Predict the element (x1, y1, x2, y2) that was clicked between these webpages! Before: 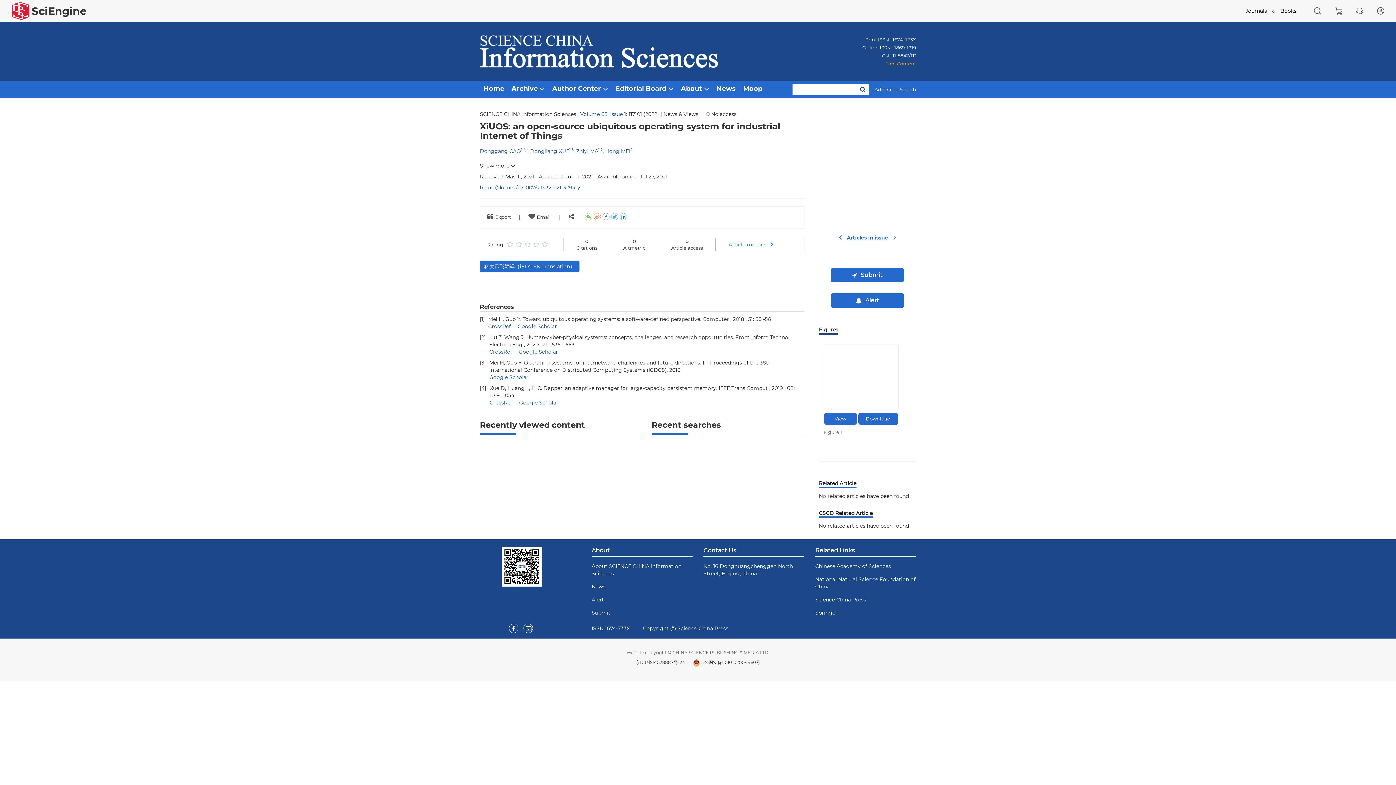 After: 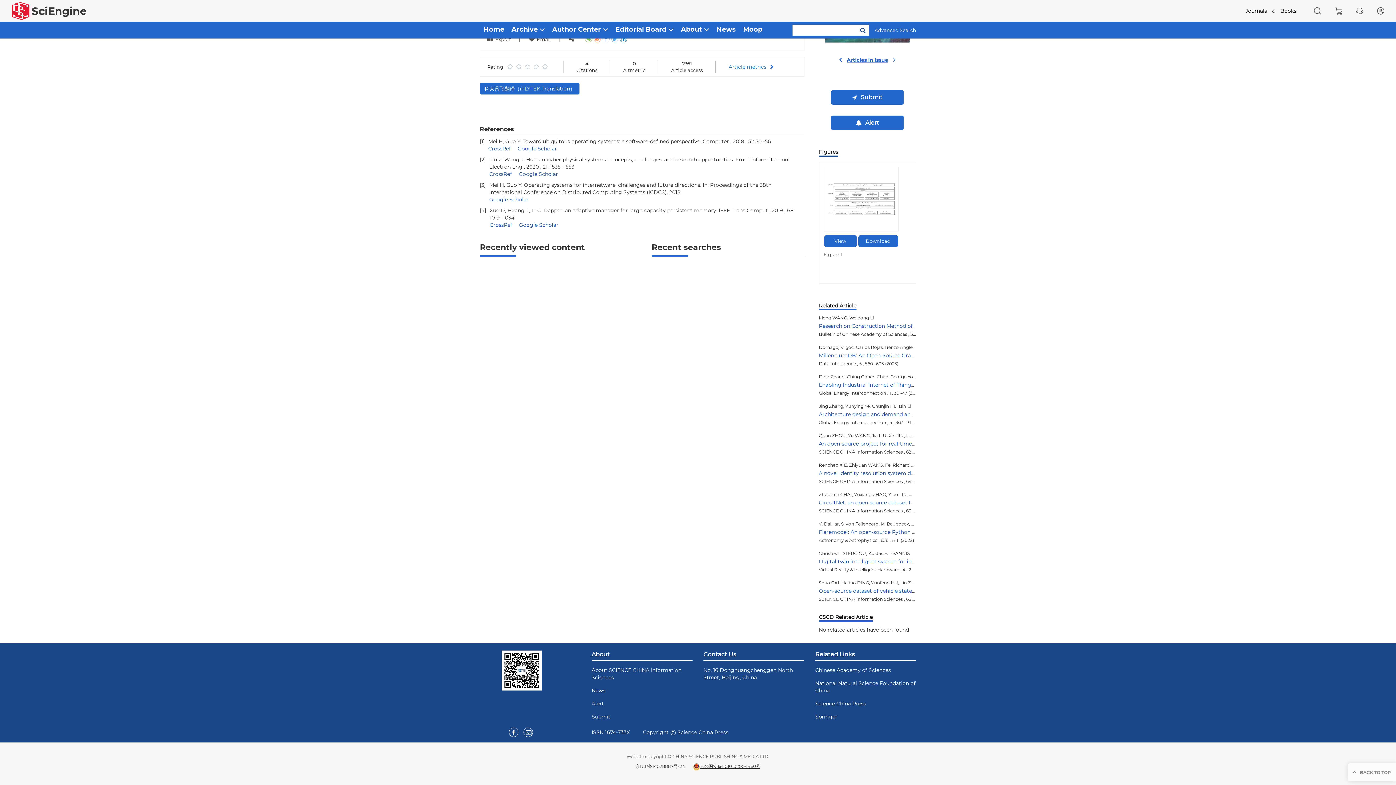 Action: bbox: (700, 541, 760, 546) label: 京公网安备11010102004460号